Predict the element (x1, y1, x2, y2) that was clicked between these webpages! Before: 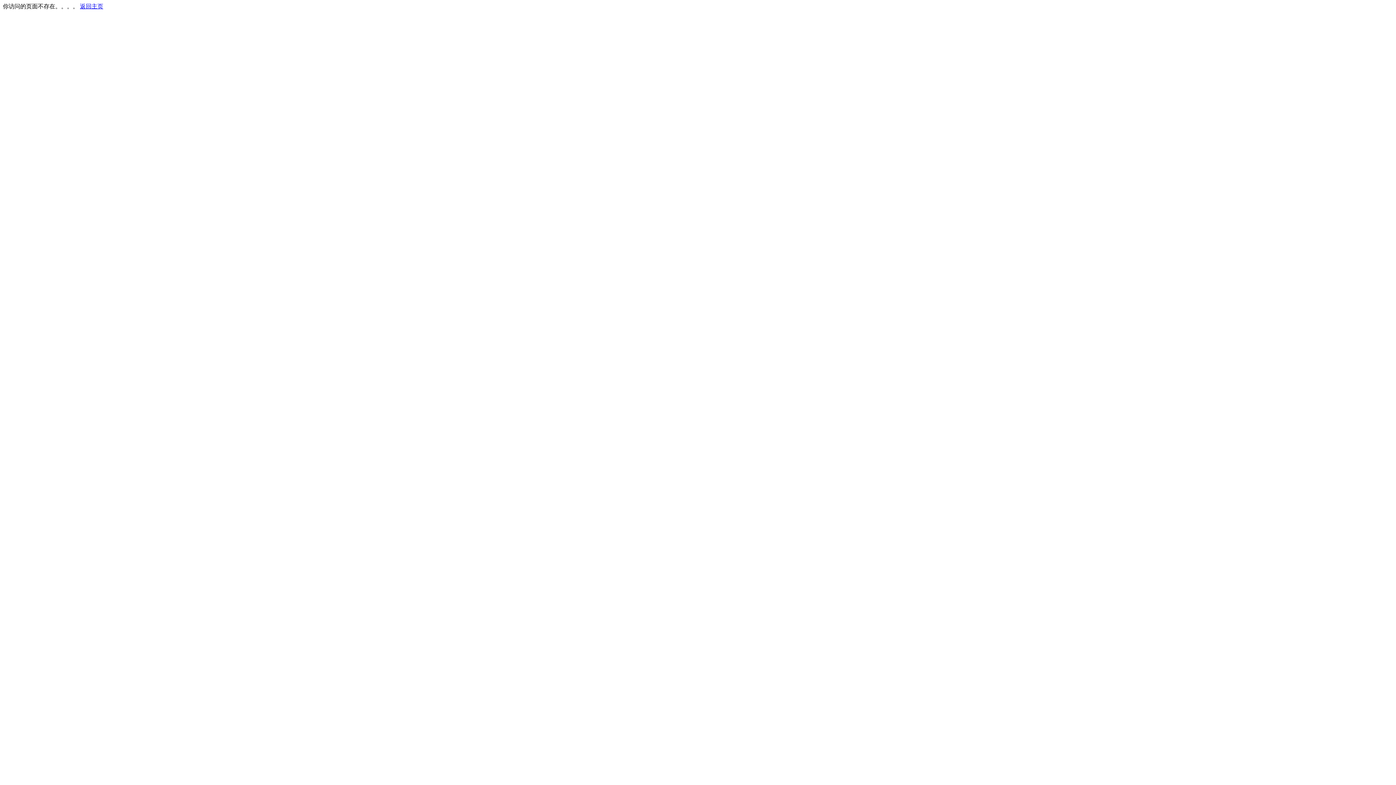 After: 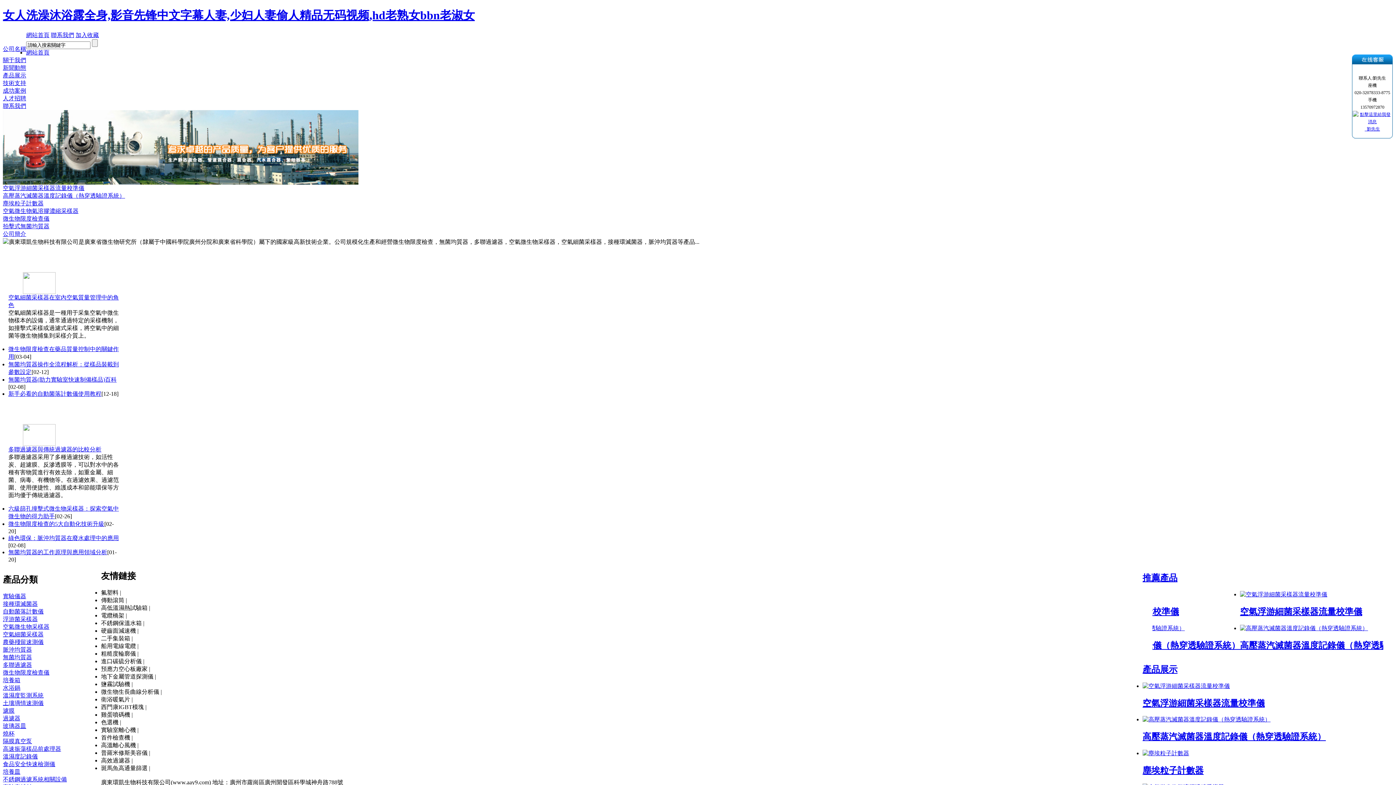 Action: label: 返回主页 bbox: (80, 3, 103, 9)